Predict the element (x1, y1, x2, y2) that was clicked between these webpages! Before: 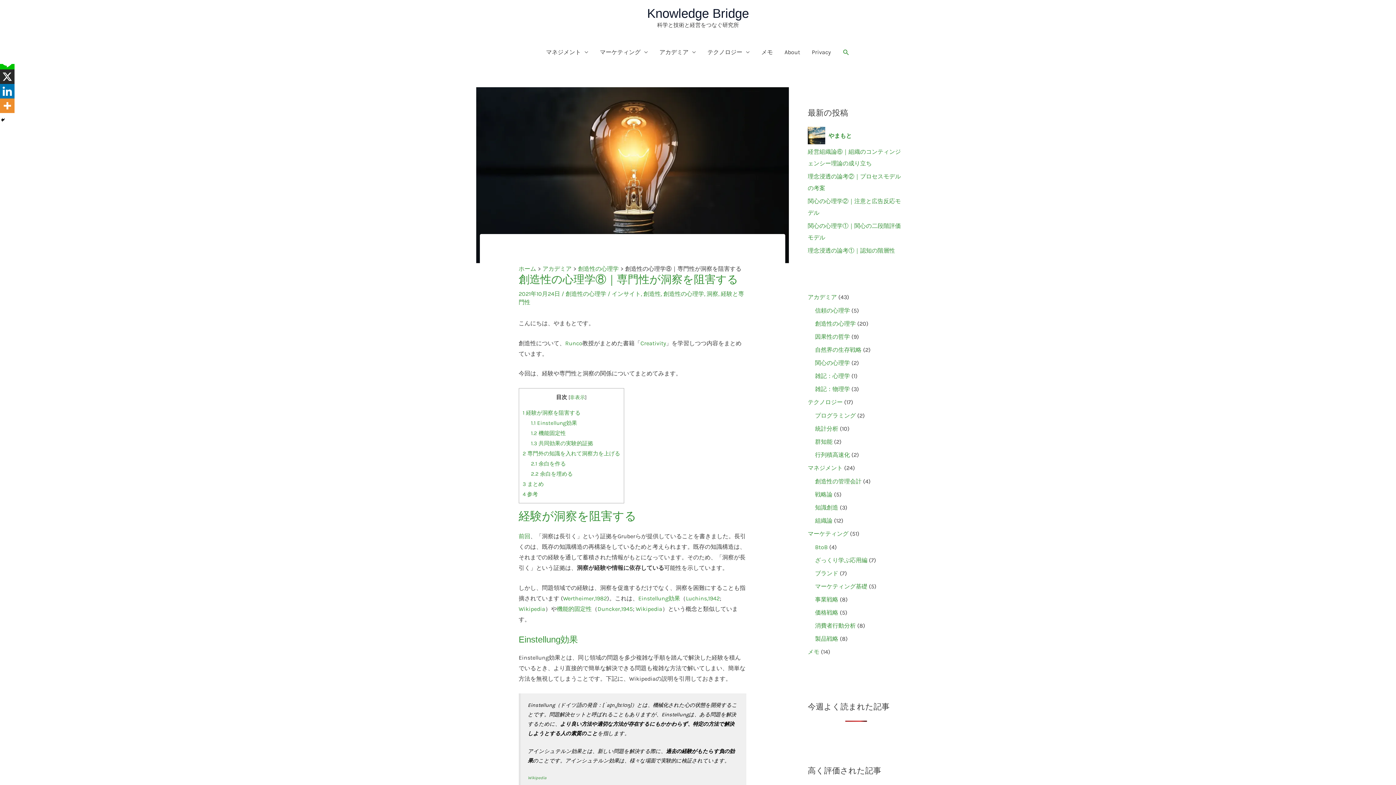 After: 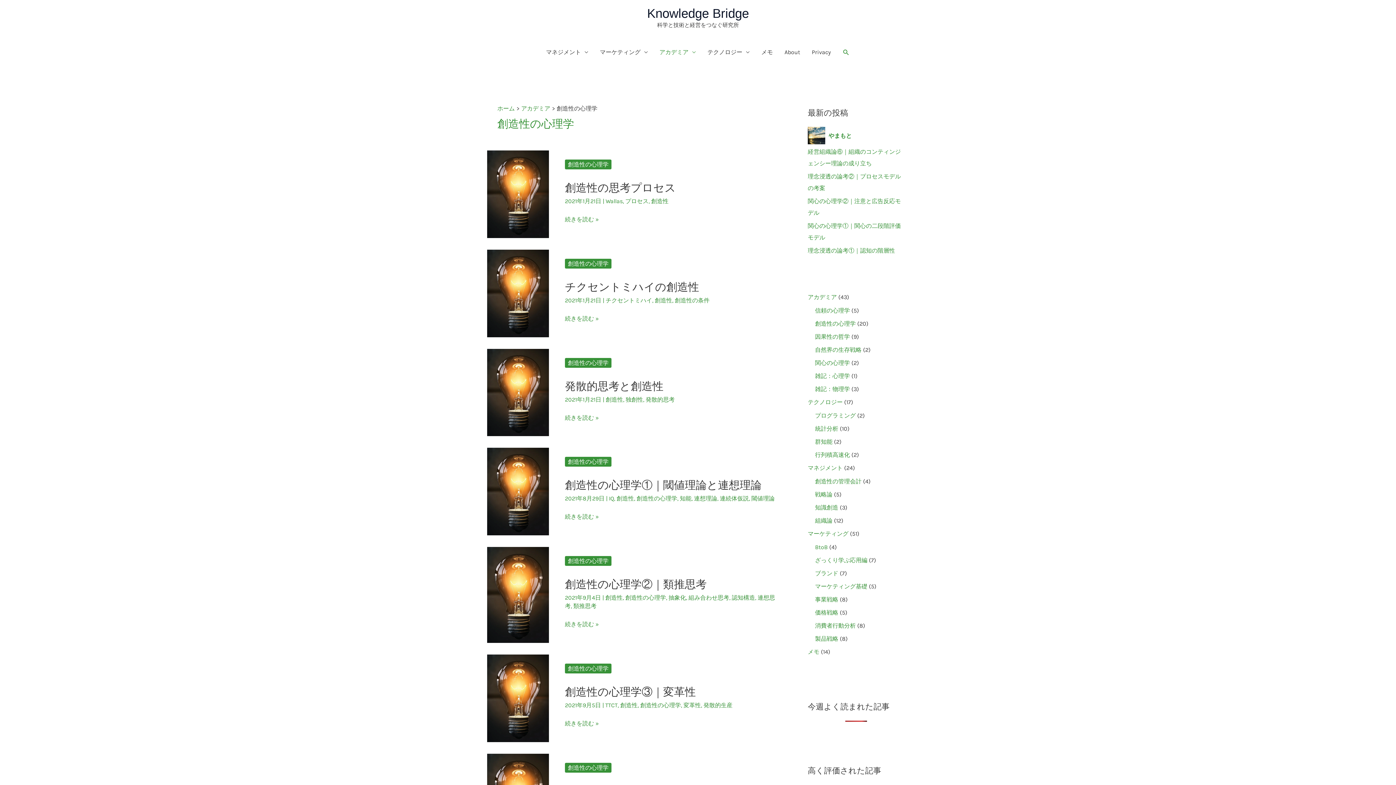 Action: bbox: (815, 320, 856, 327) label: 創造性の心理学